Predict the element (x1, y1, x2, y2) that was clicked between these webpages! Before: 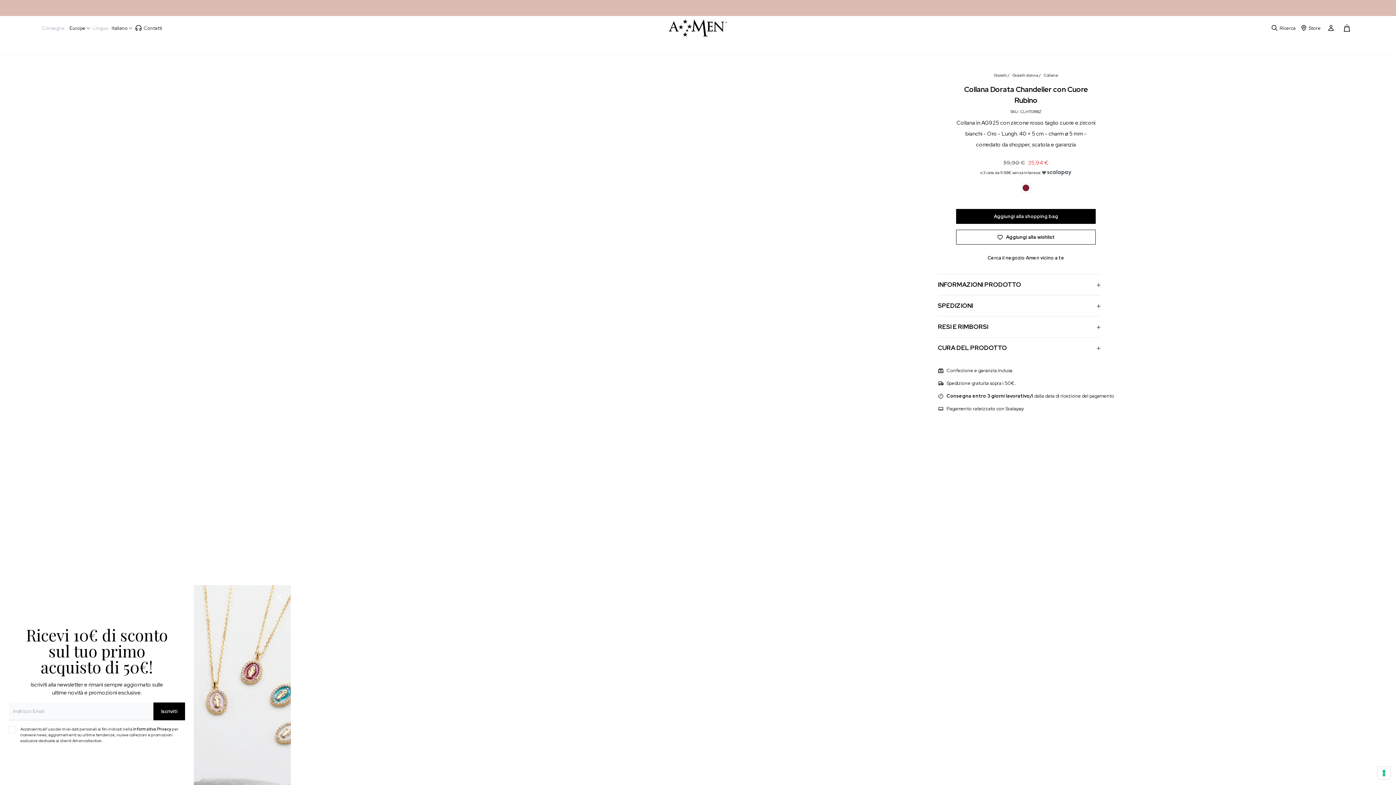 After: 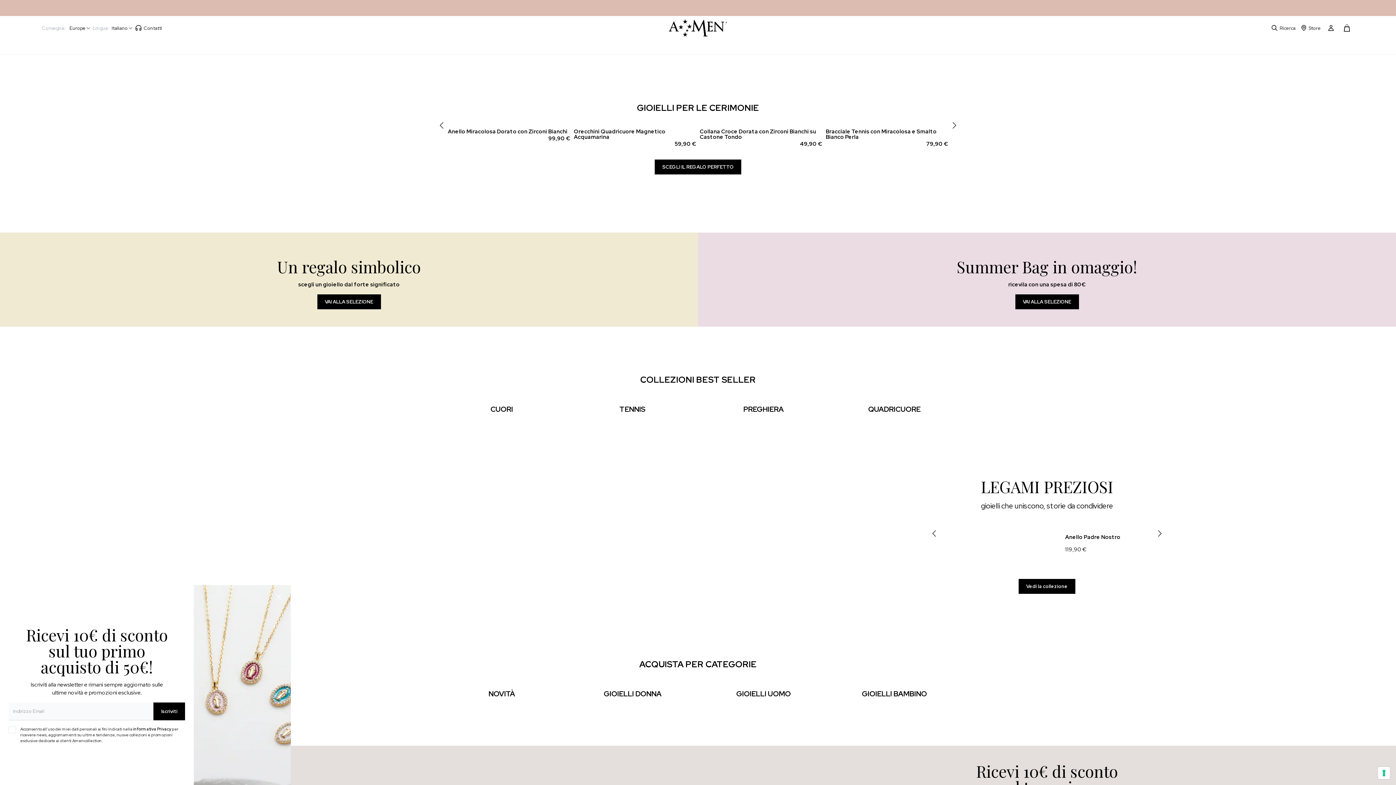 Action: label: Amen Collection bbox: (669, 18, 727, 37)